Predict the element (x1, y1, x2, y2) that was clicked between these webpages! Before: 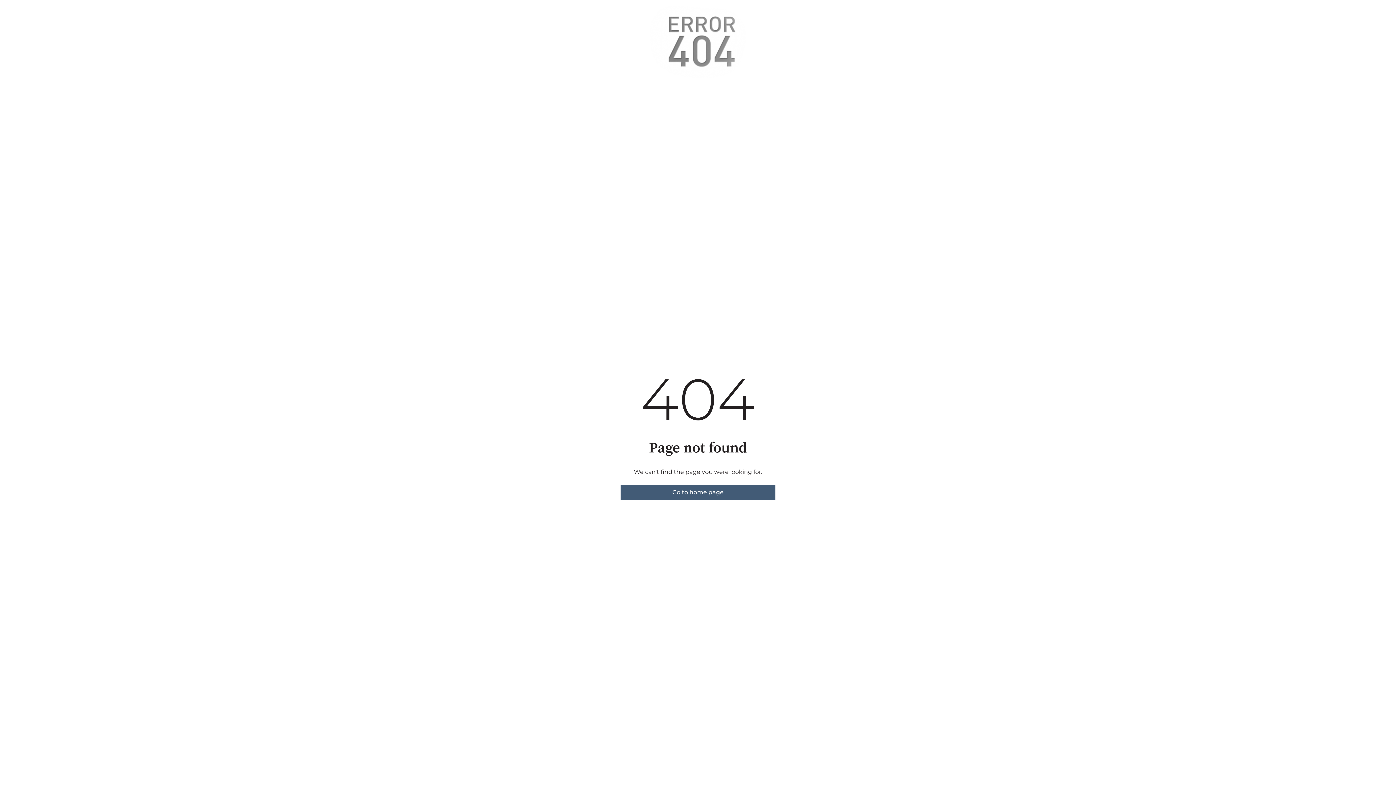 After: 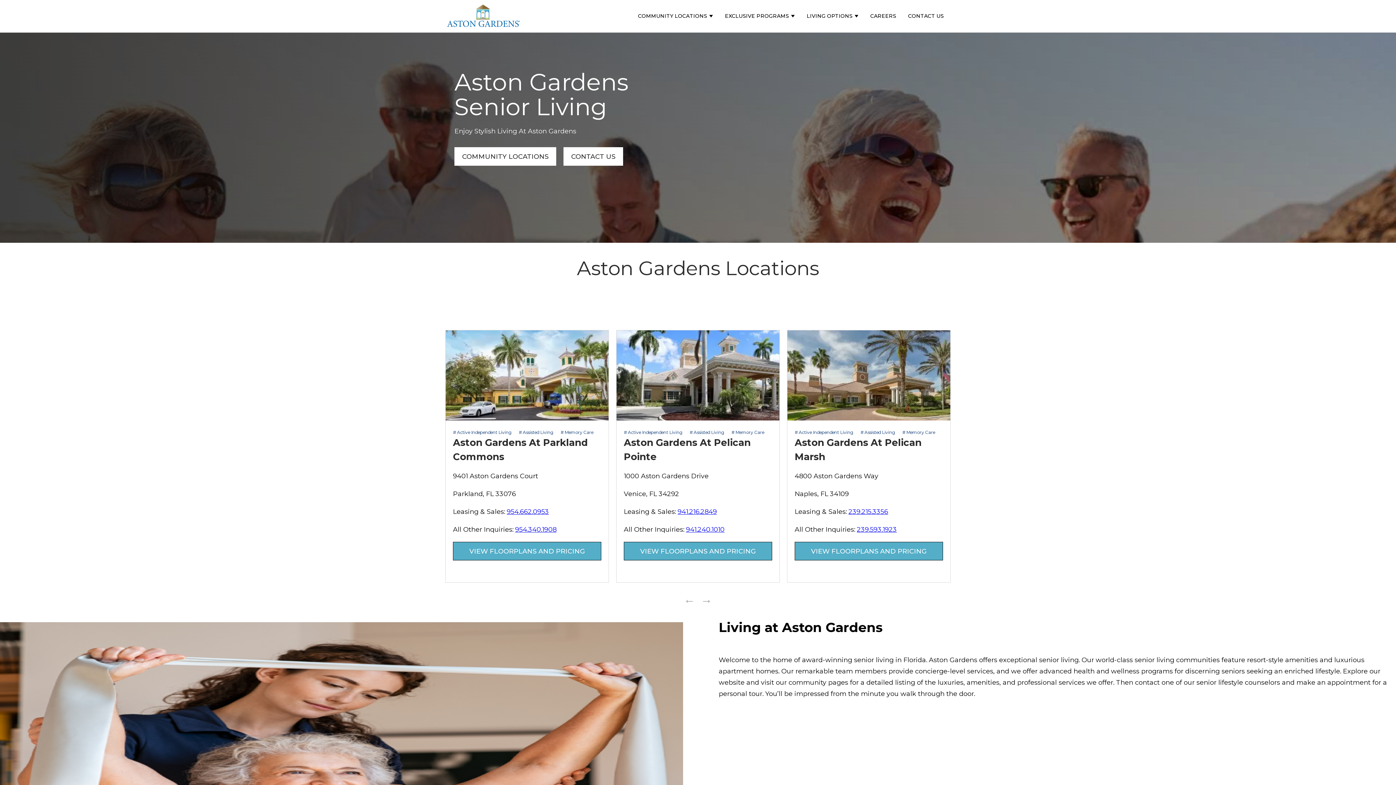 Action: label: Go to home page bbox: (620, 485, 775, 500)